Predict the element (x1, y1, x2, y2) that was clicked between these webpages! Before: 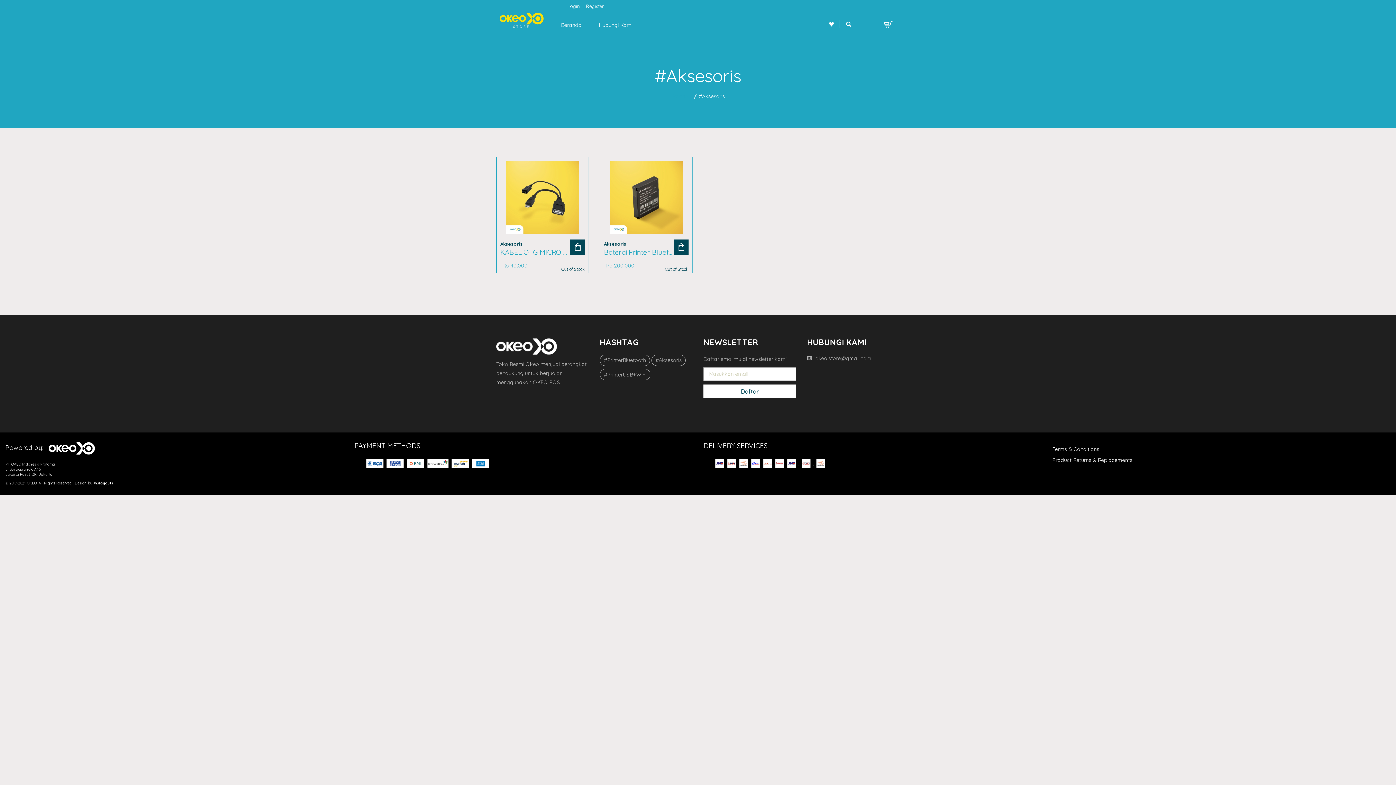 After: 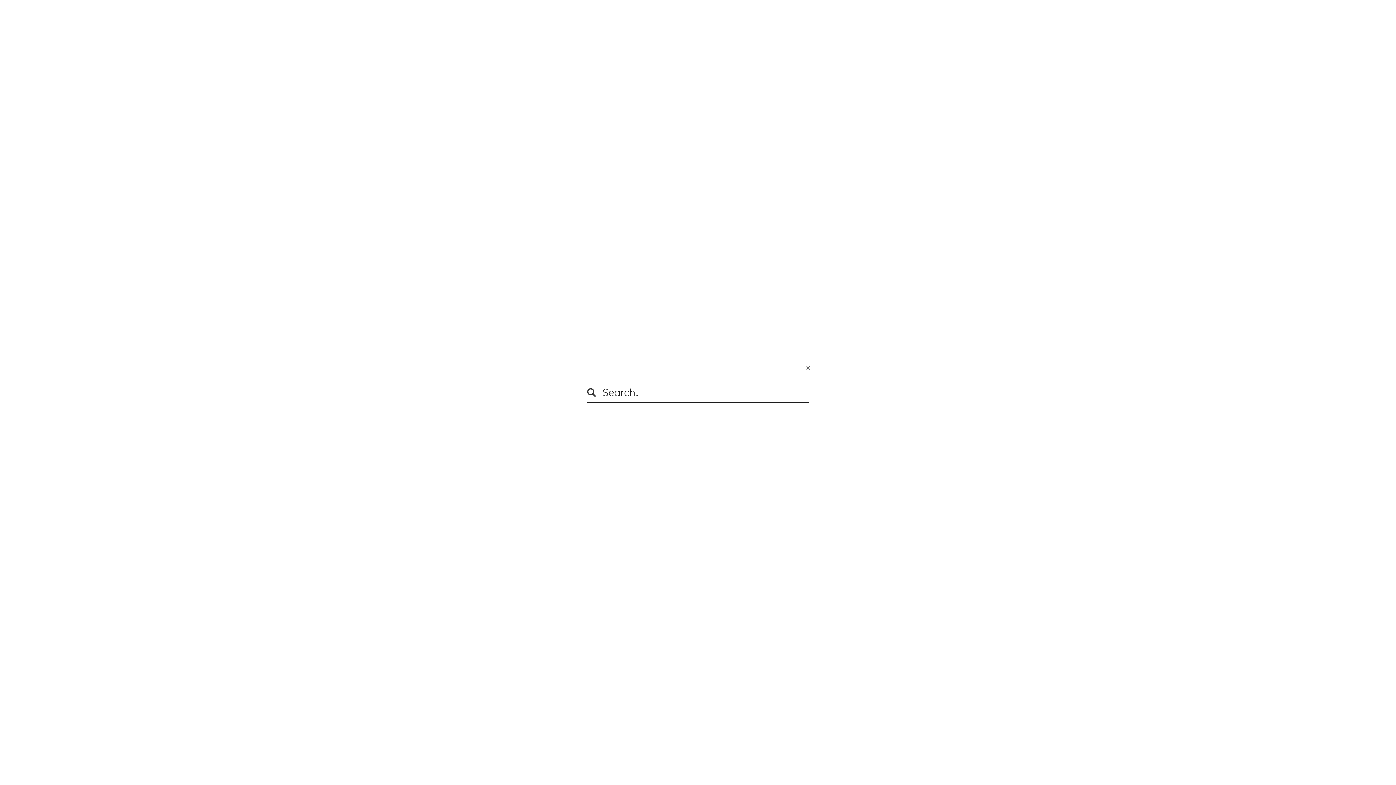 Action: bbox: (846, 21, 851, 28)